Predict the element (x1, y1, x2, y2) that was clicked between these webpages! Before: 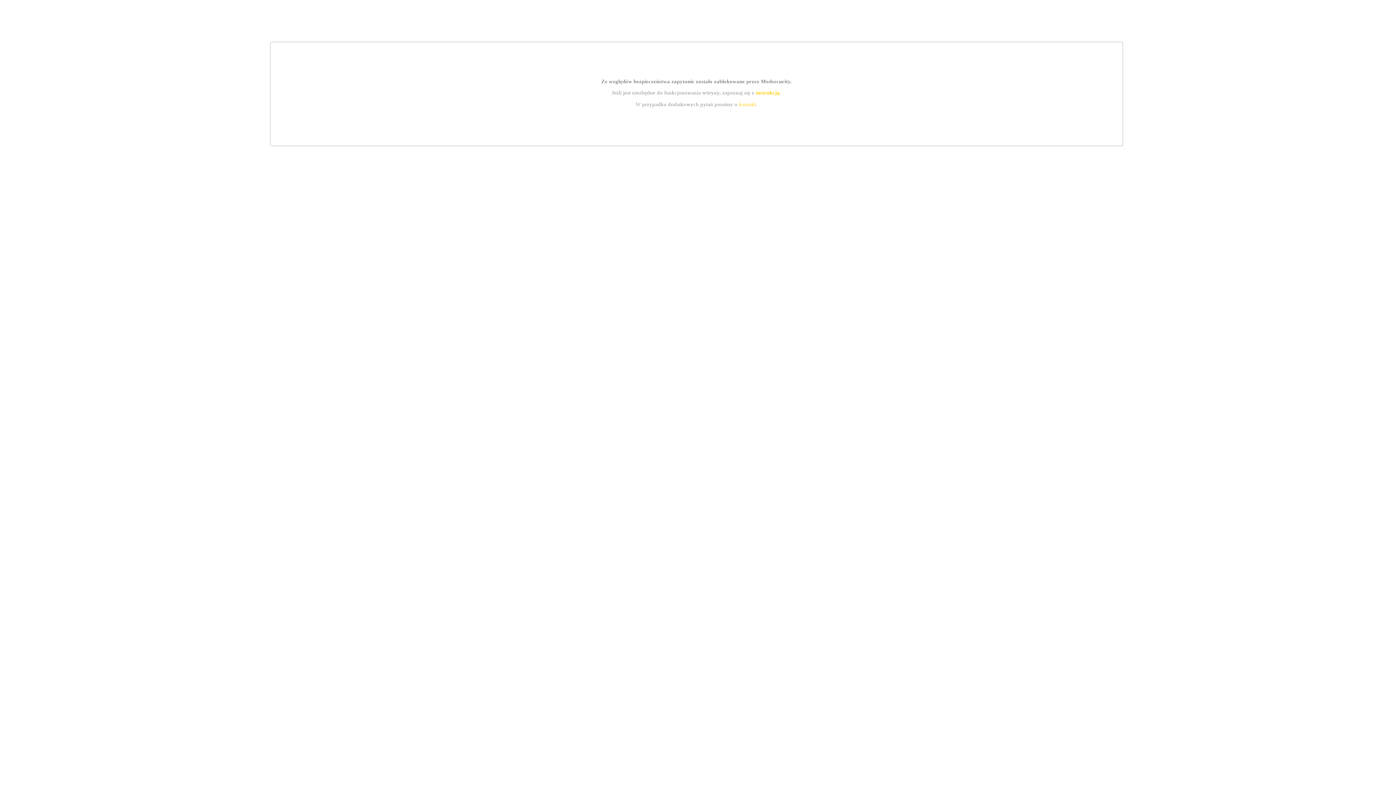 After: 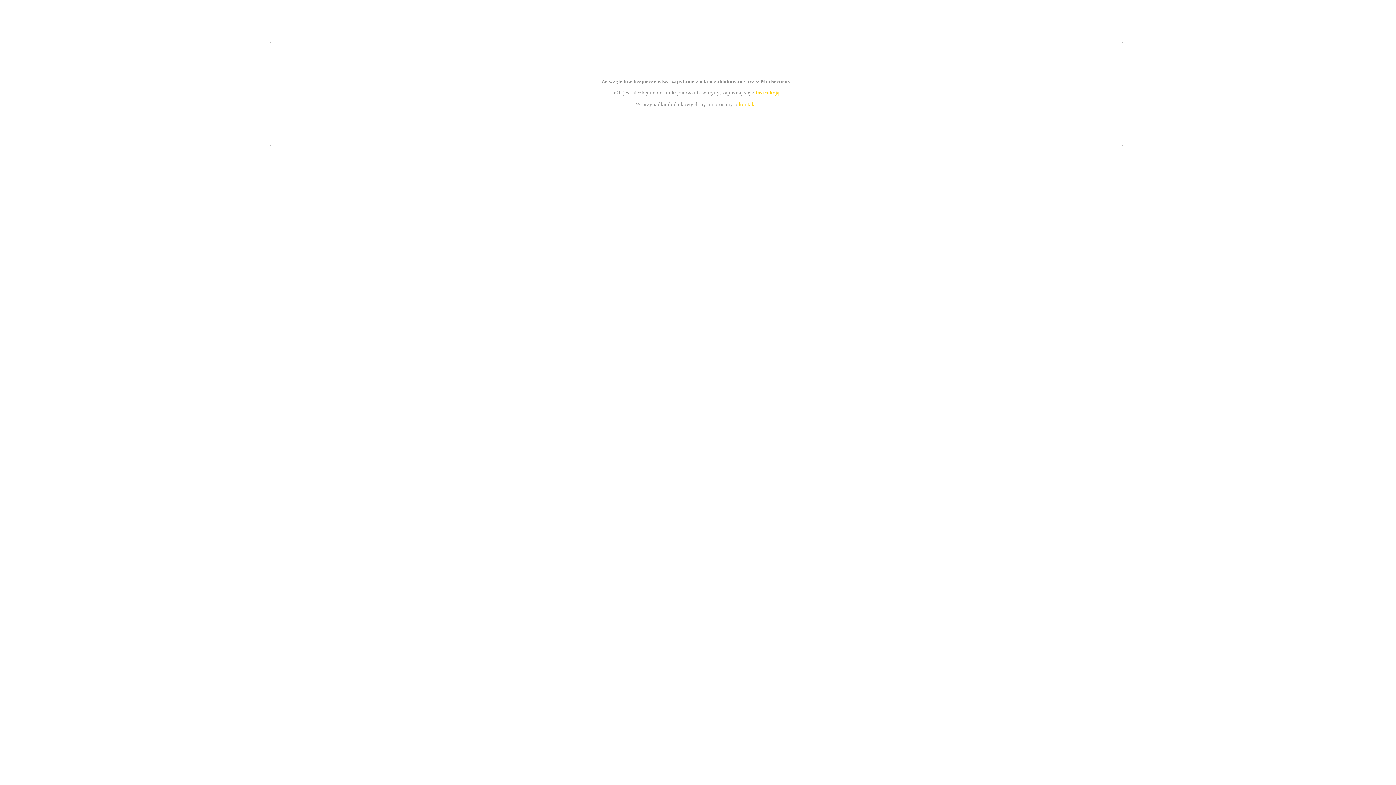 Action: label: instrukcją bbox: (755, 89, 779, 95)